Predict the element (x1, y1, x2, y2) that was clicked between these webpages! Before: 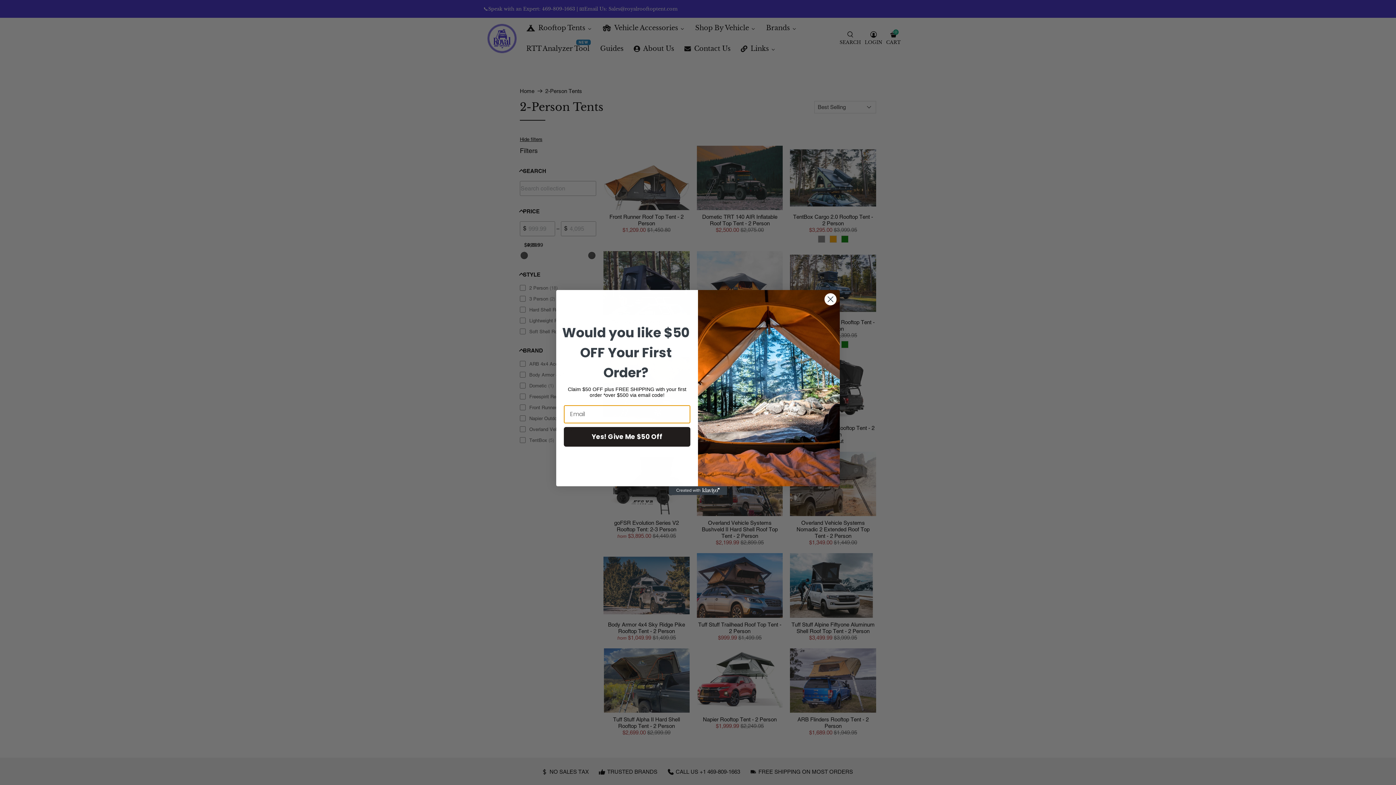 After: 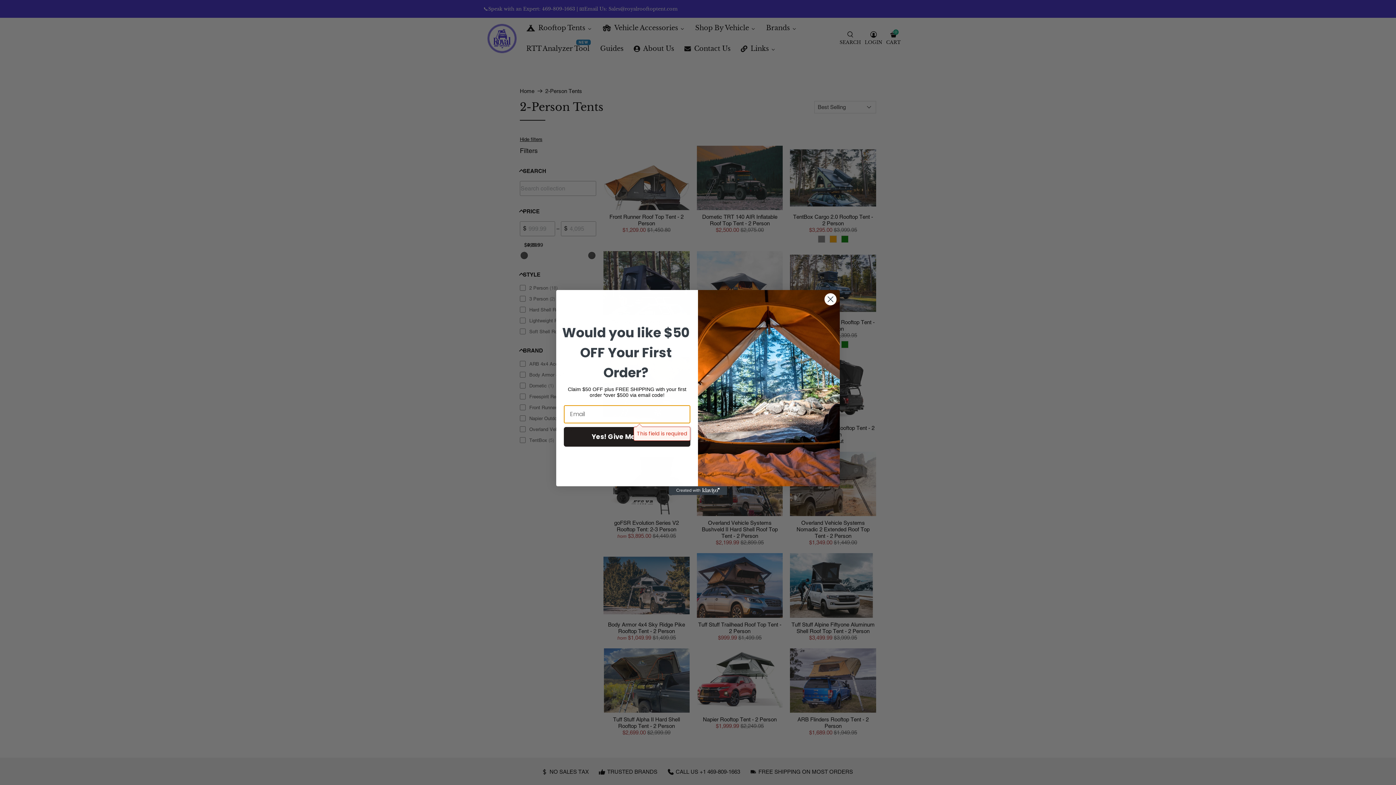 Action: bbox: (564, 427, 690, 446) label: Yes! Give Me $50 Off